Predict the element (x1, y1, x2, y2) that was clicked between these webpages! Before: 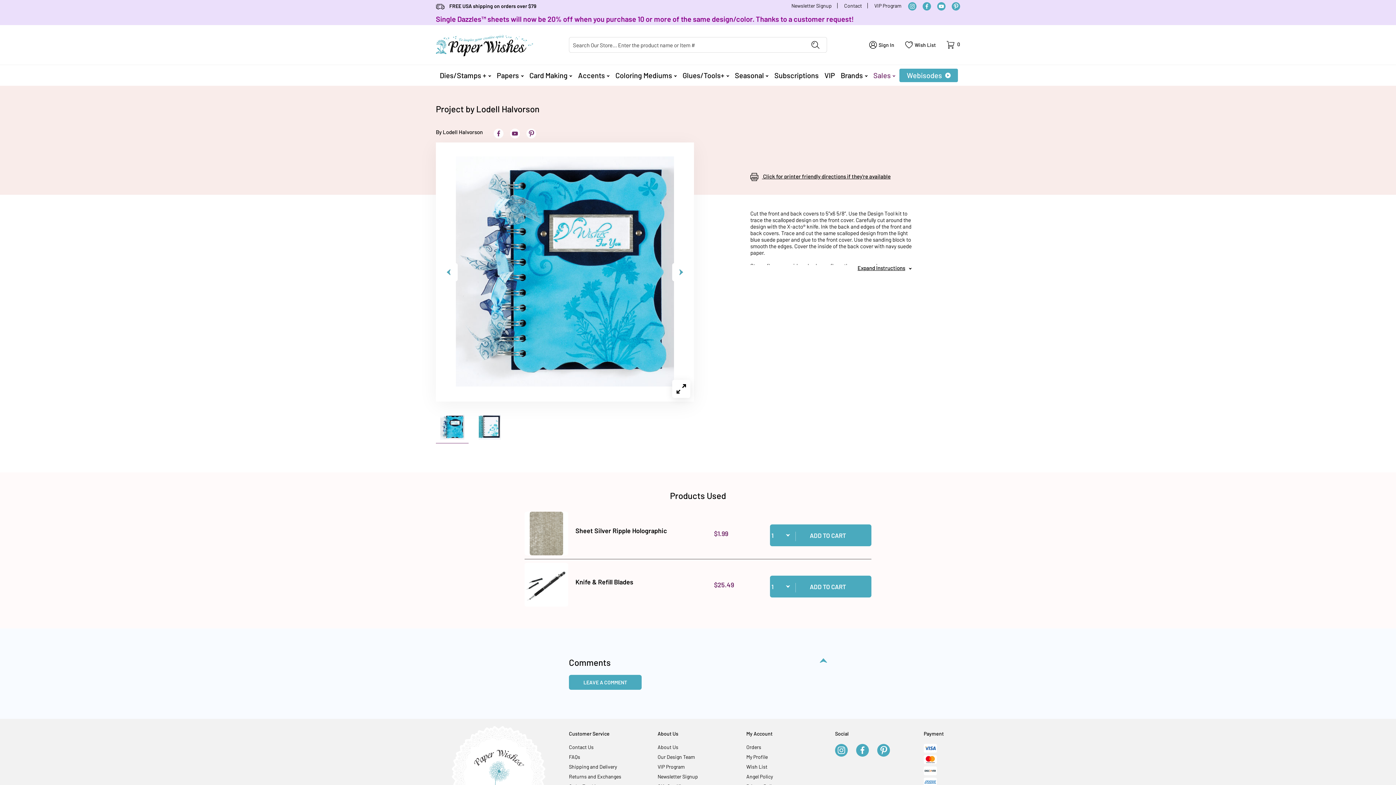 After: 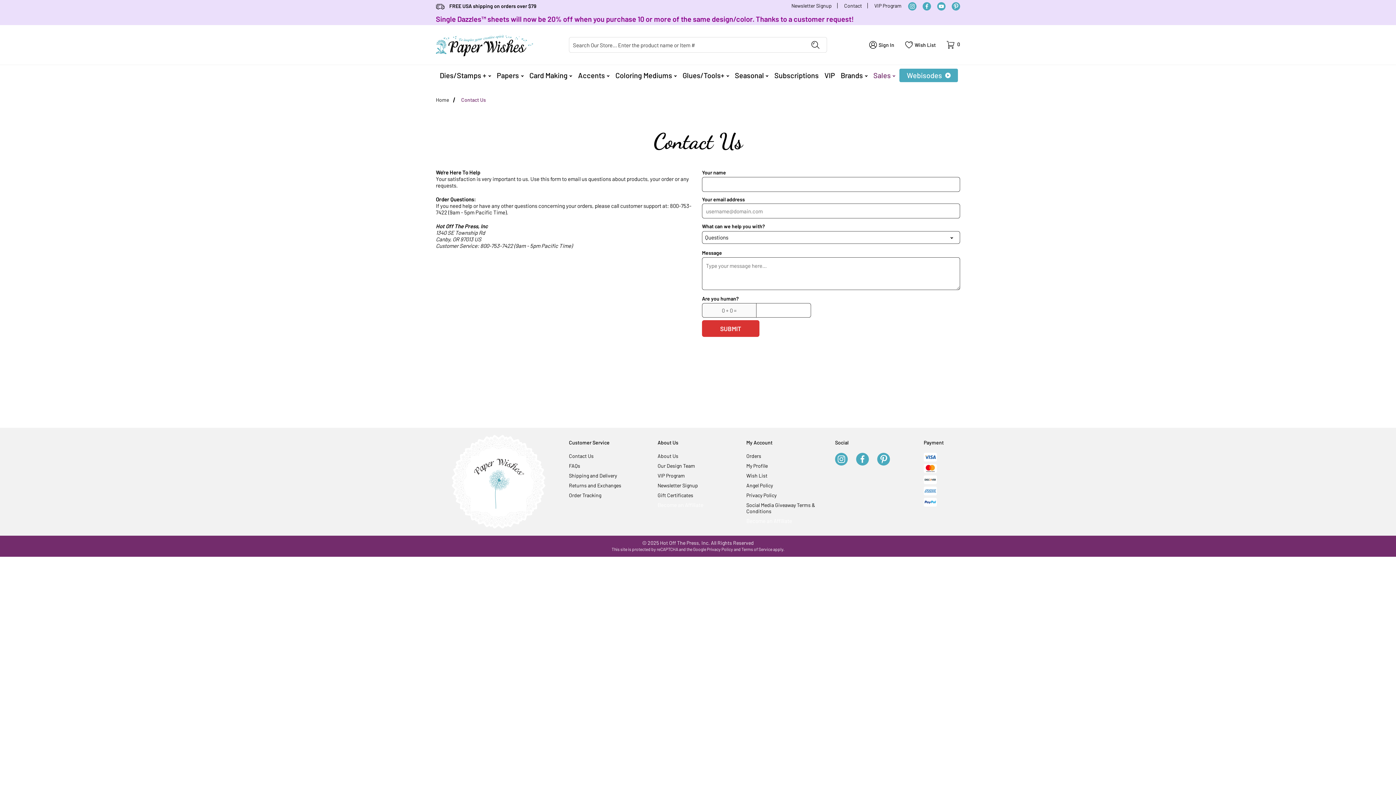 Action: label: Contact Us bbox: (569, 744, 593, 750)